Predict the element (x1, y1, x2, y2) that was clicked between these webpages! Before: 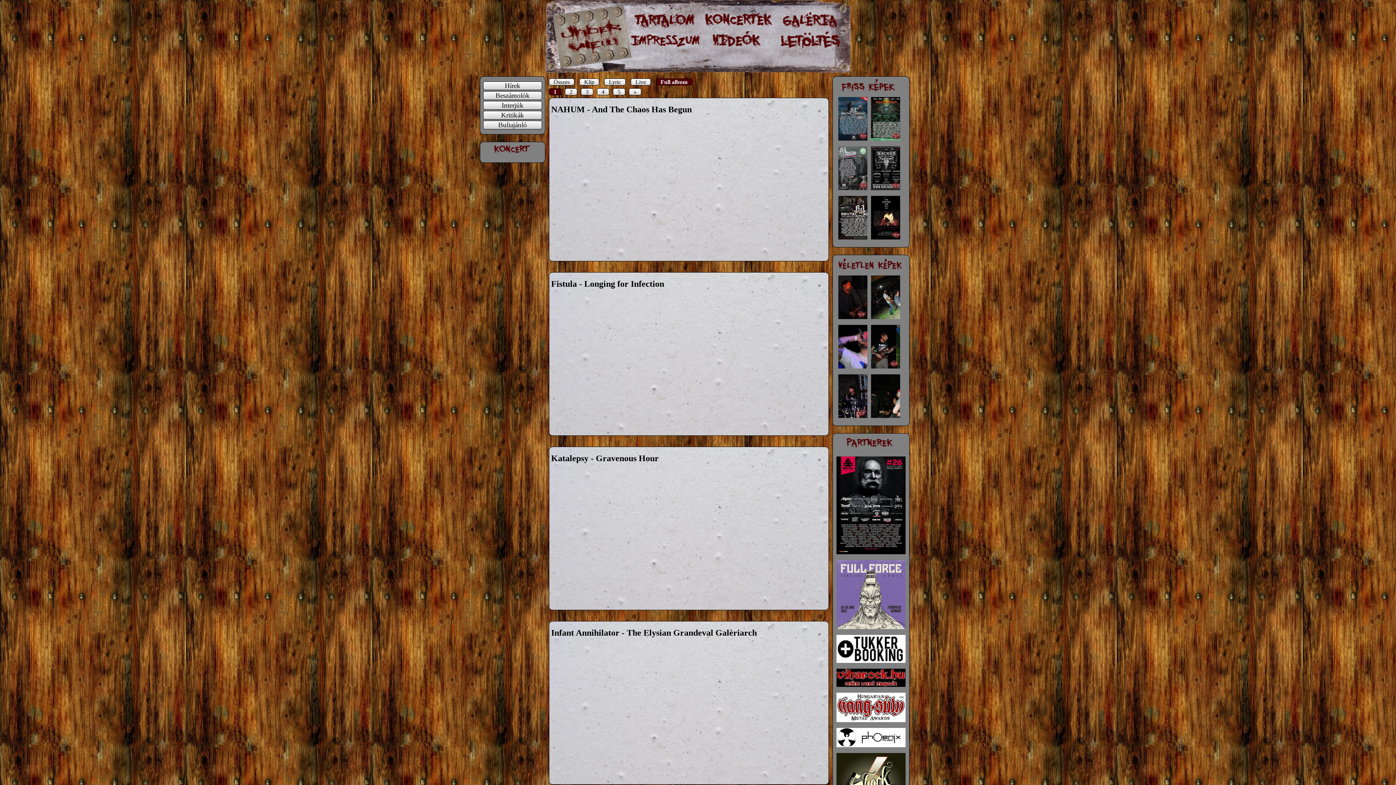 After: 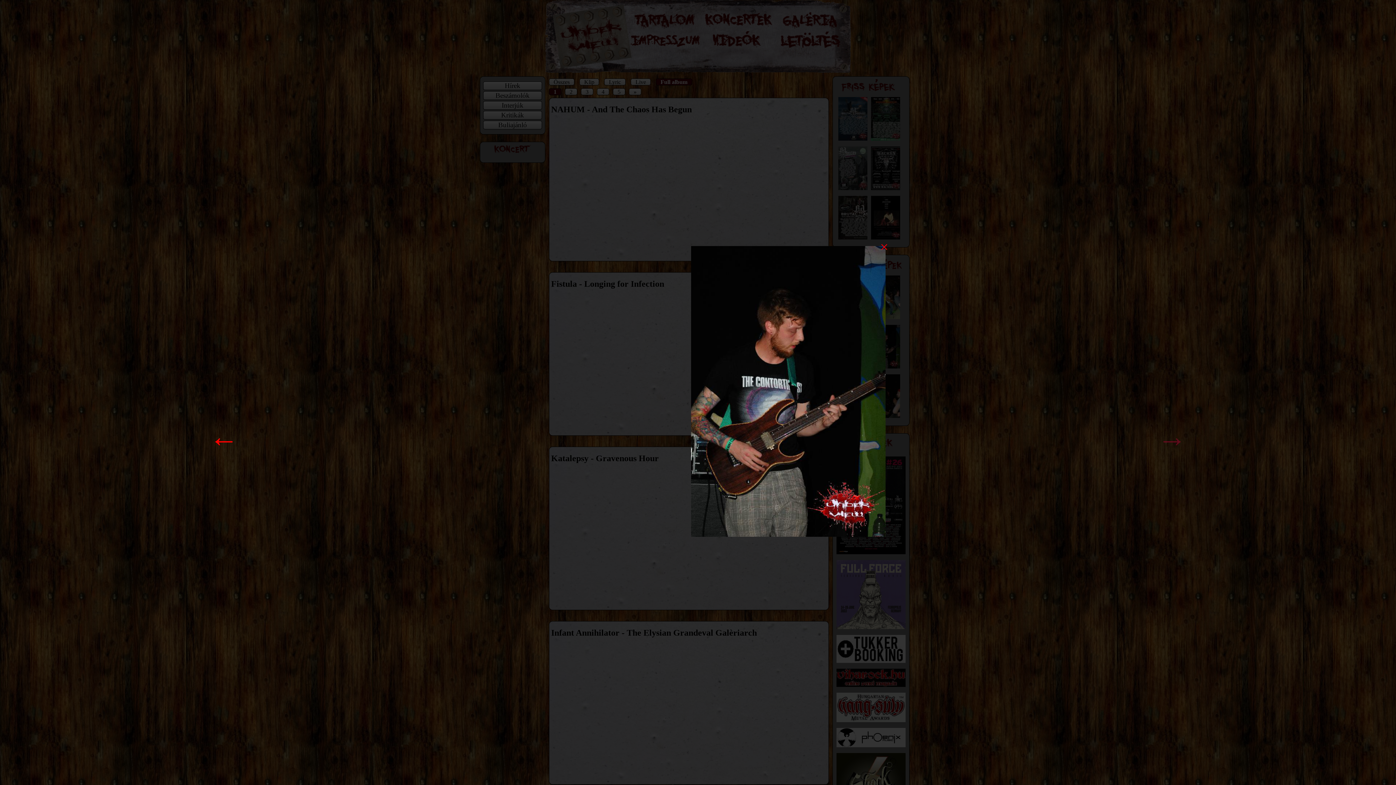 Action: bbox: (871, 363, 900, 369)